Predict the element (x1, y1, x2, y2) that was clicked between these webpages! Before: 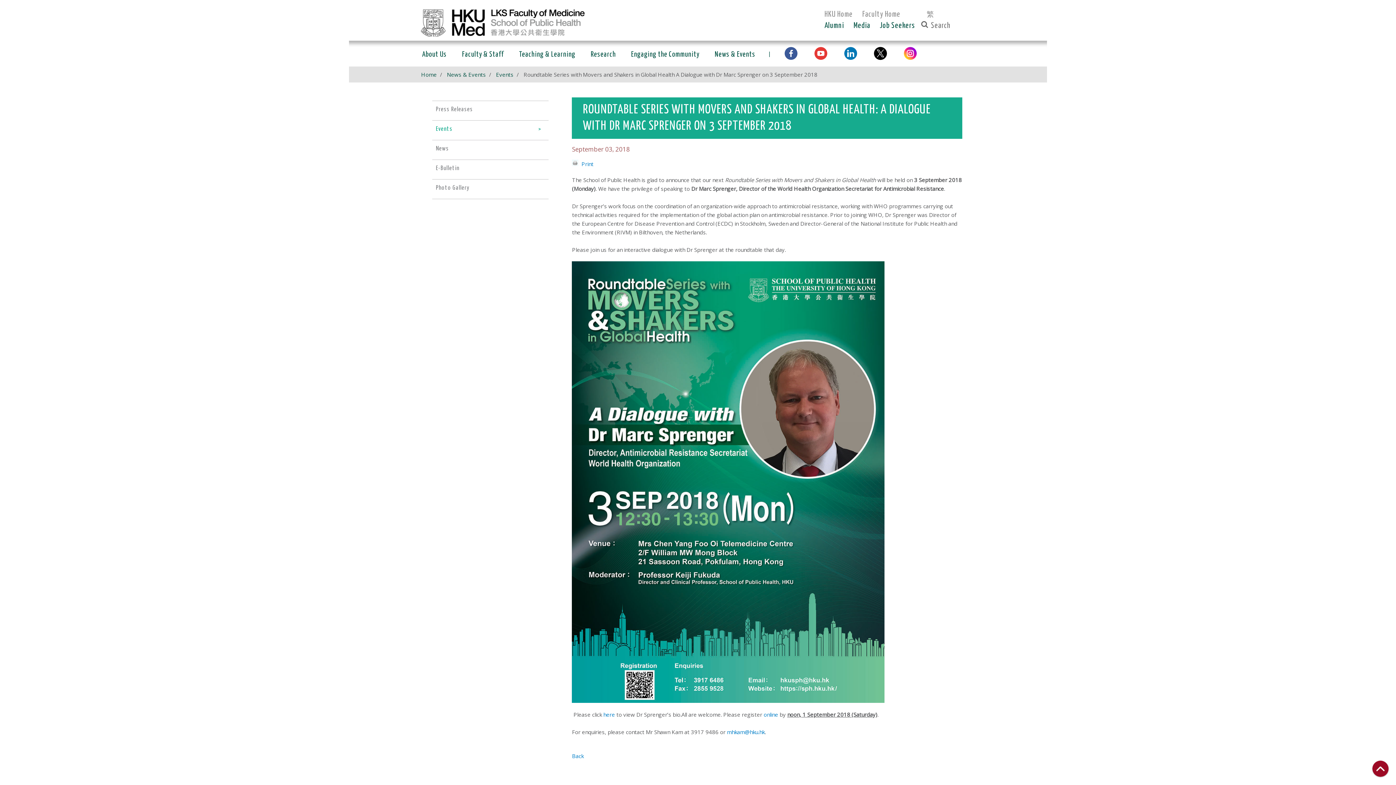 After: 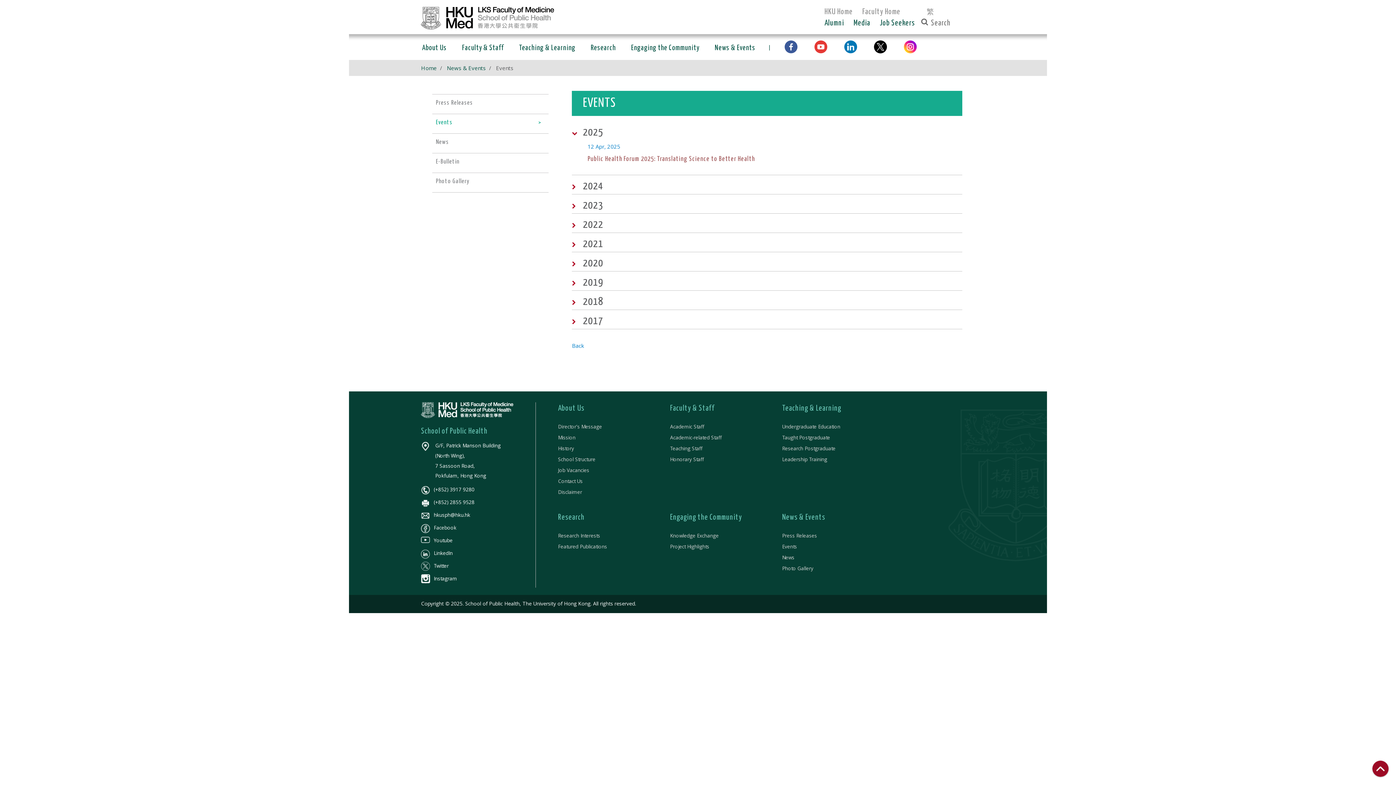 Action: bbox: (496, 70, 513, 78) label: Events